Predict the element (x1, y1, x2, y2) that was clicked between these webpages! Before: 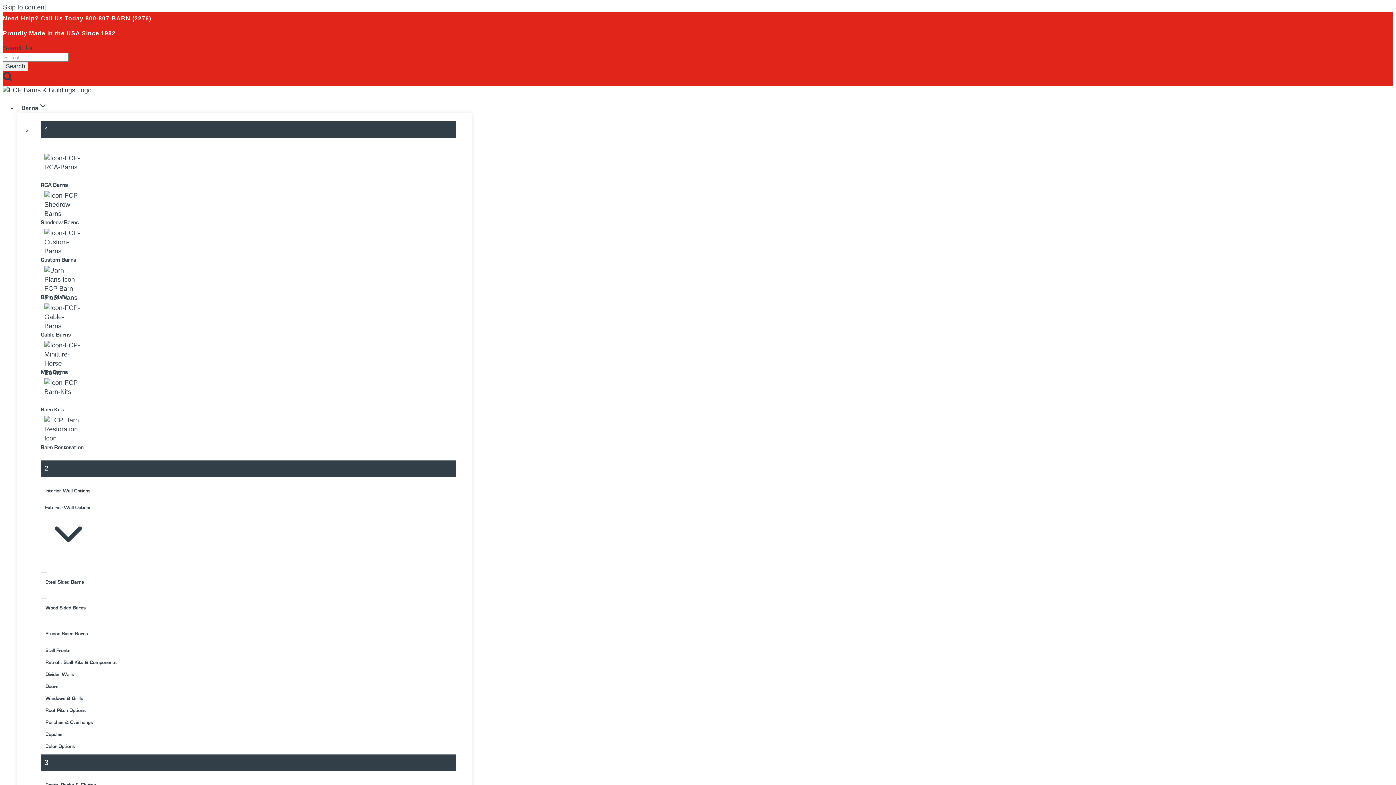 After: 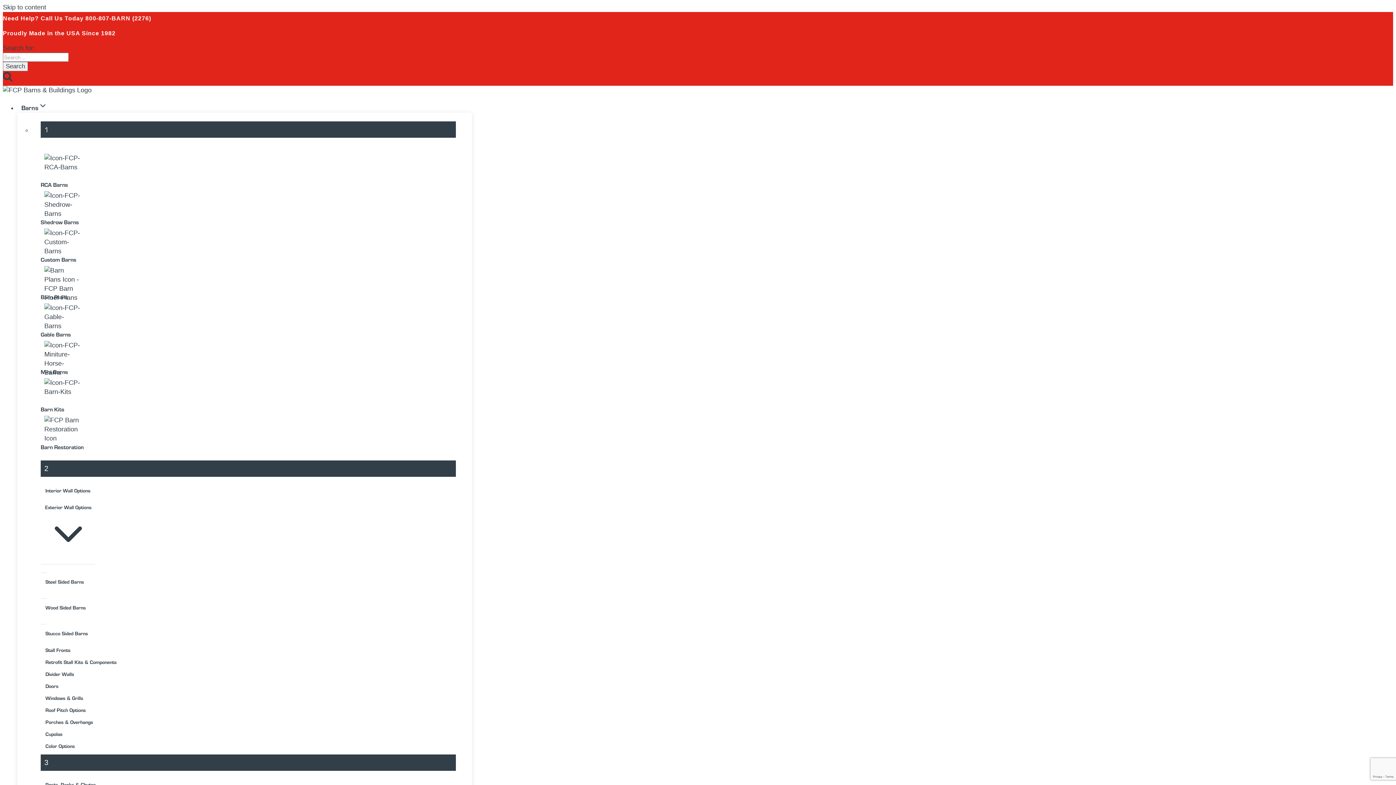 Action: label: Barn Plans bbox: (40, 266, 463, 301)